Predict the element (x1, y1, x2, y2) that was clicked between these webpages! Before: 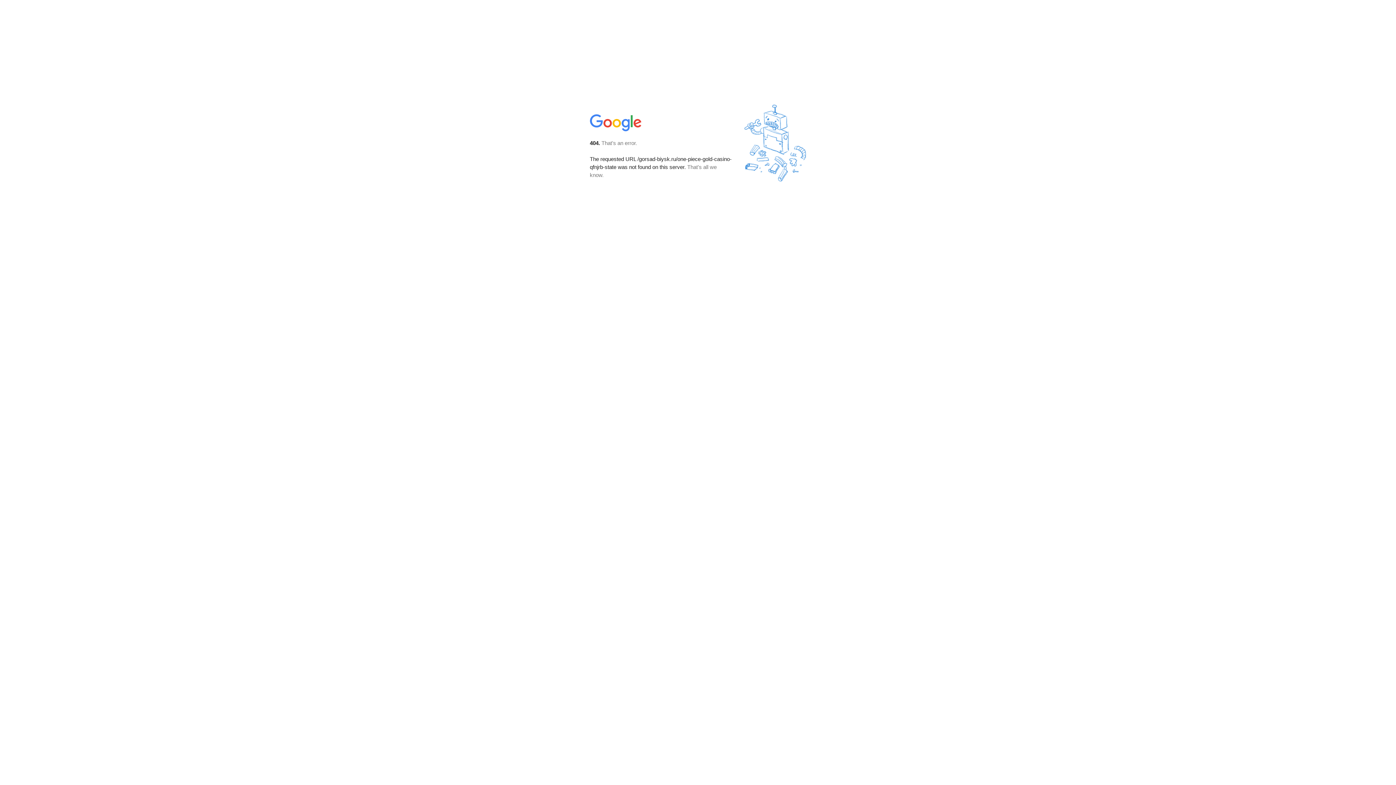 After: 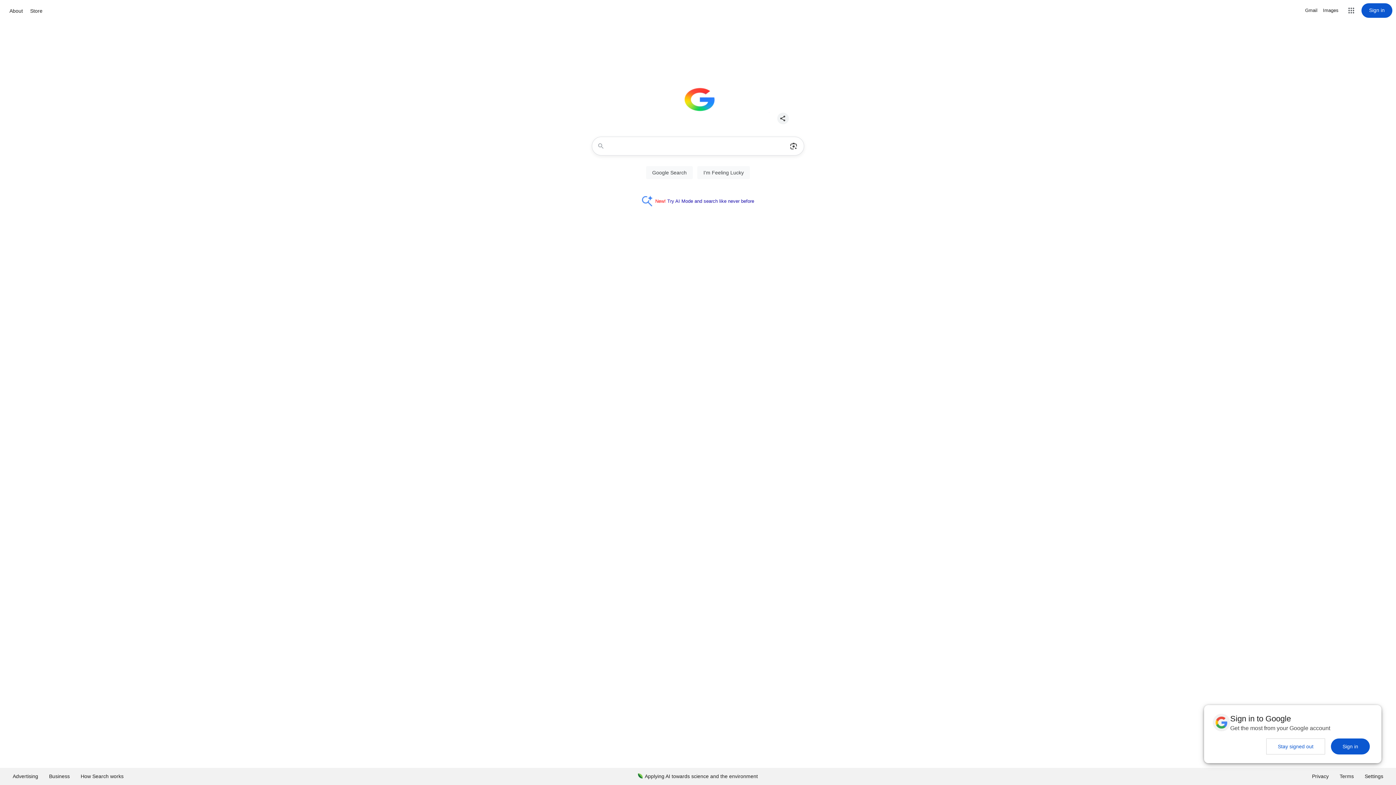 Action: bbox: (590, 127, 642, 134)